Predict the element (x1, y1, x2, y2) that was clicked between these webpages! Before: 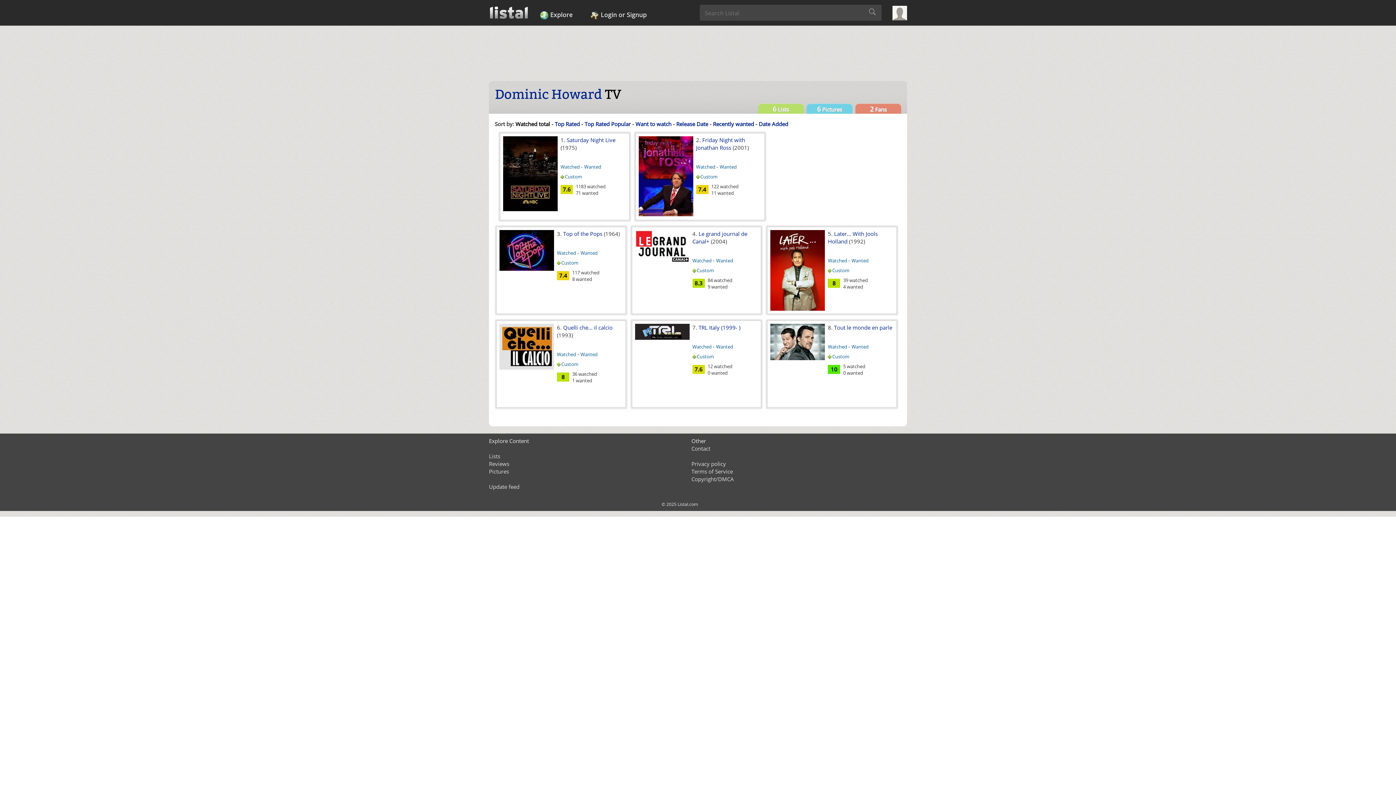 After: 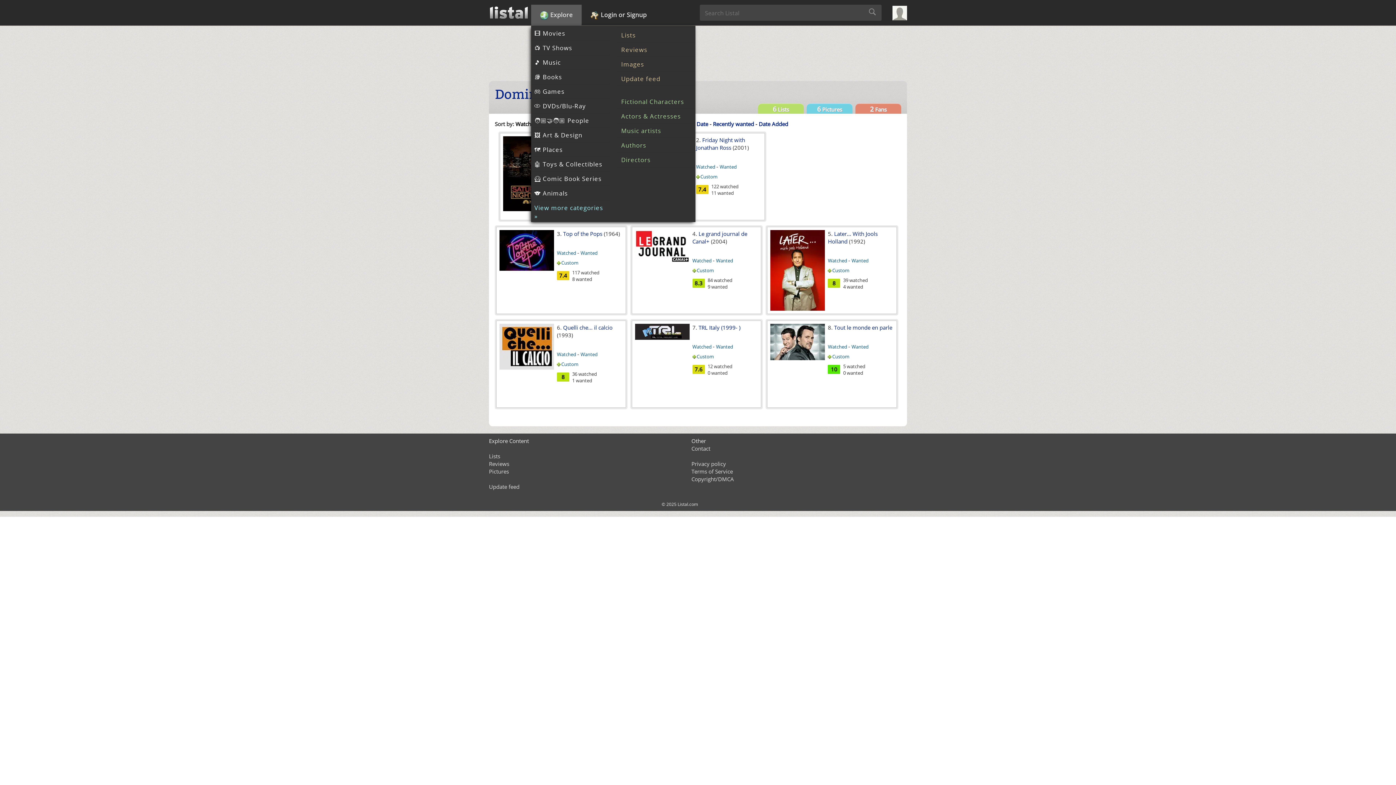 Action: label:  Explore bbox: (531, 4, 581, 25)